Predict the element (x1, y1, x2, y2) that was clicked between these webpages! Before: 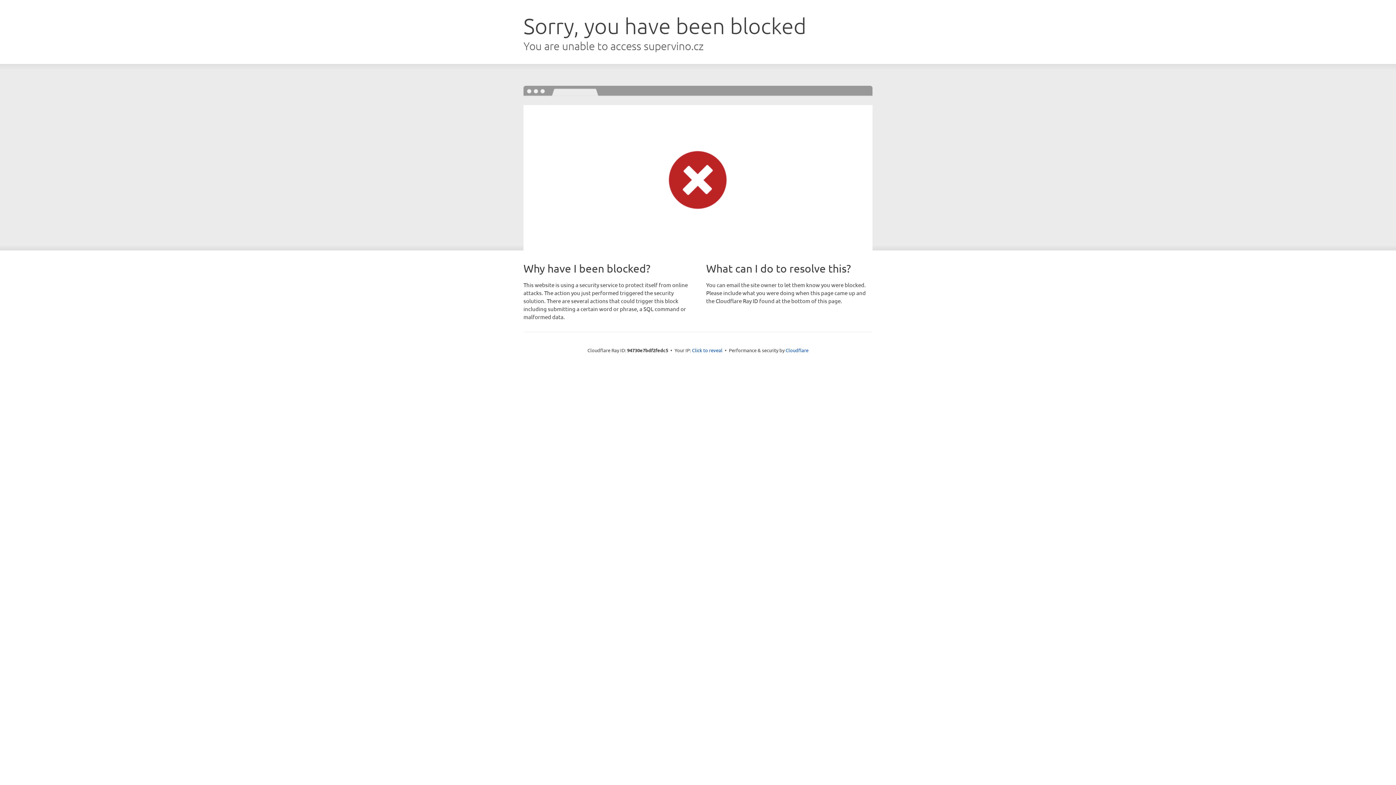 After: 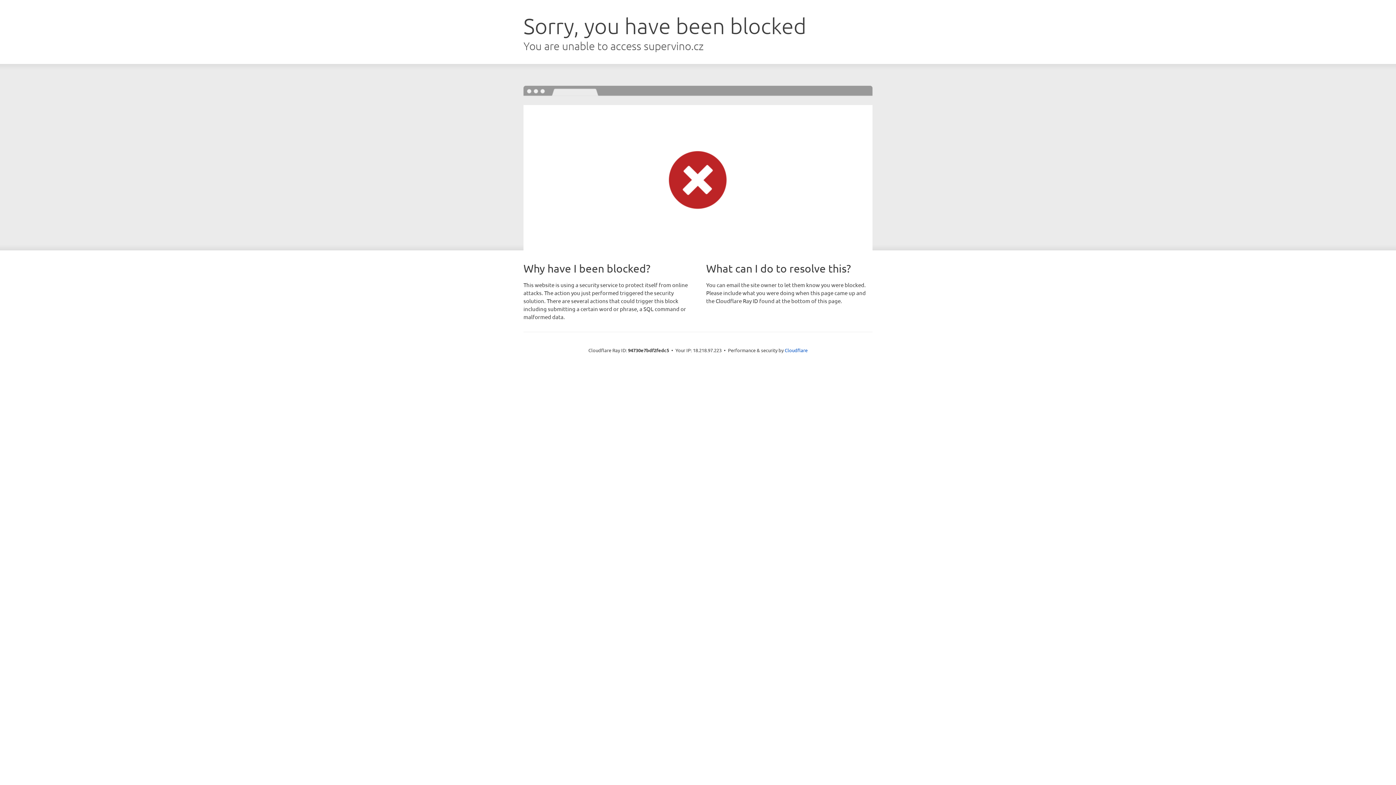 Action: bbox: (692, 346, 722, 353) label: Click to reveal